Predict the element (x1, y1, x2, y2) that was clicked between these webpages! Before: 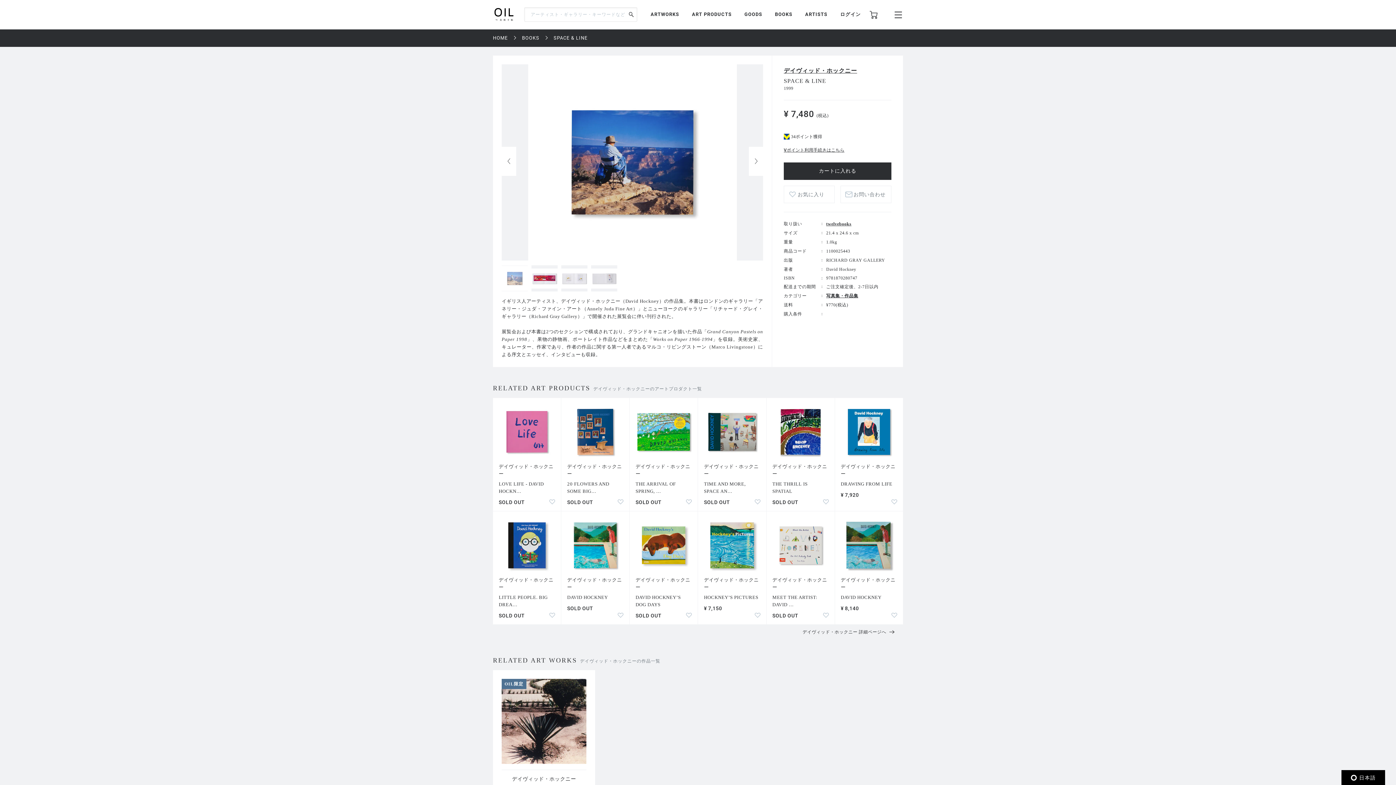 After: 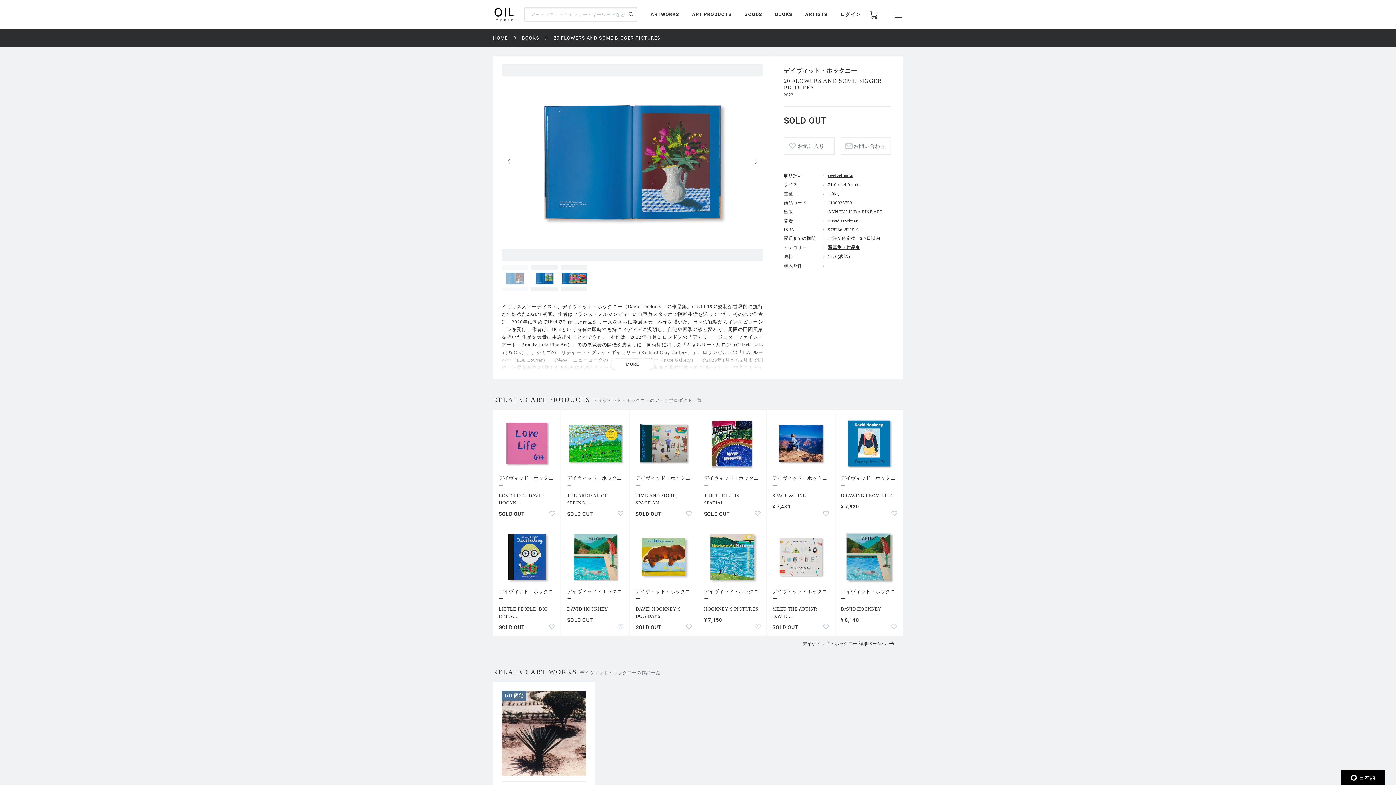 Action: label: デイヴィッド・ホックニー

20 FLOWERS AND SOME BIG…

SOLD OUT bbox: (561, 398, 629, 511)